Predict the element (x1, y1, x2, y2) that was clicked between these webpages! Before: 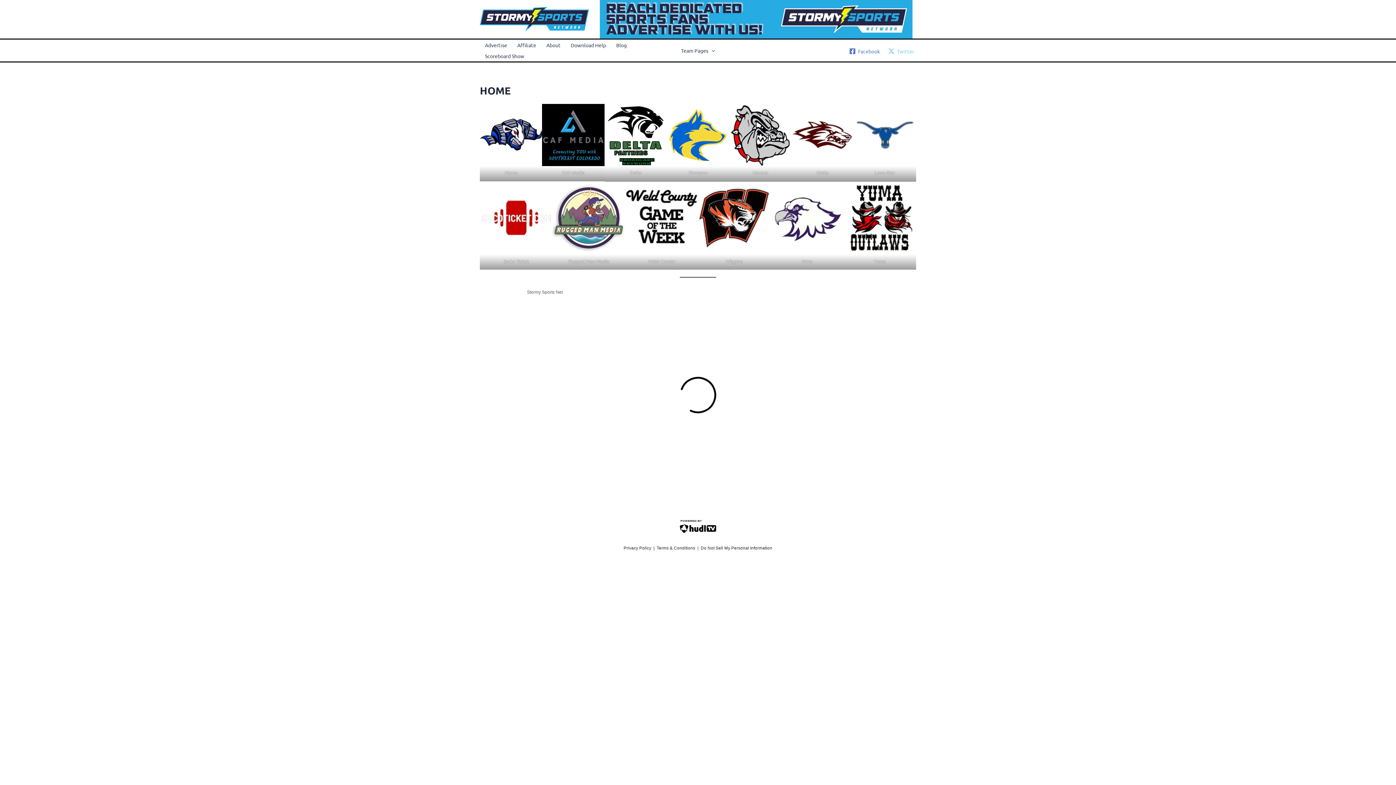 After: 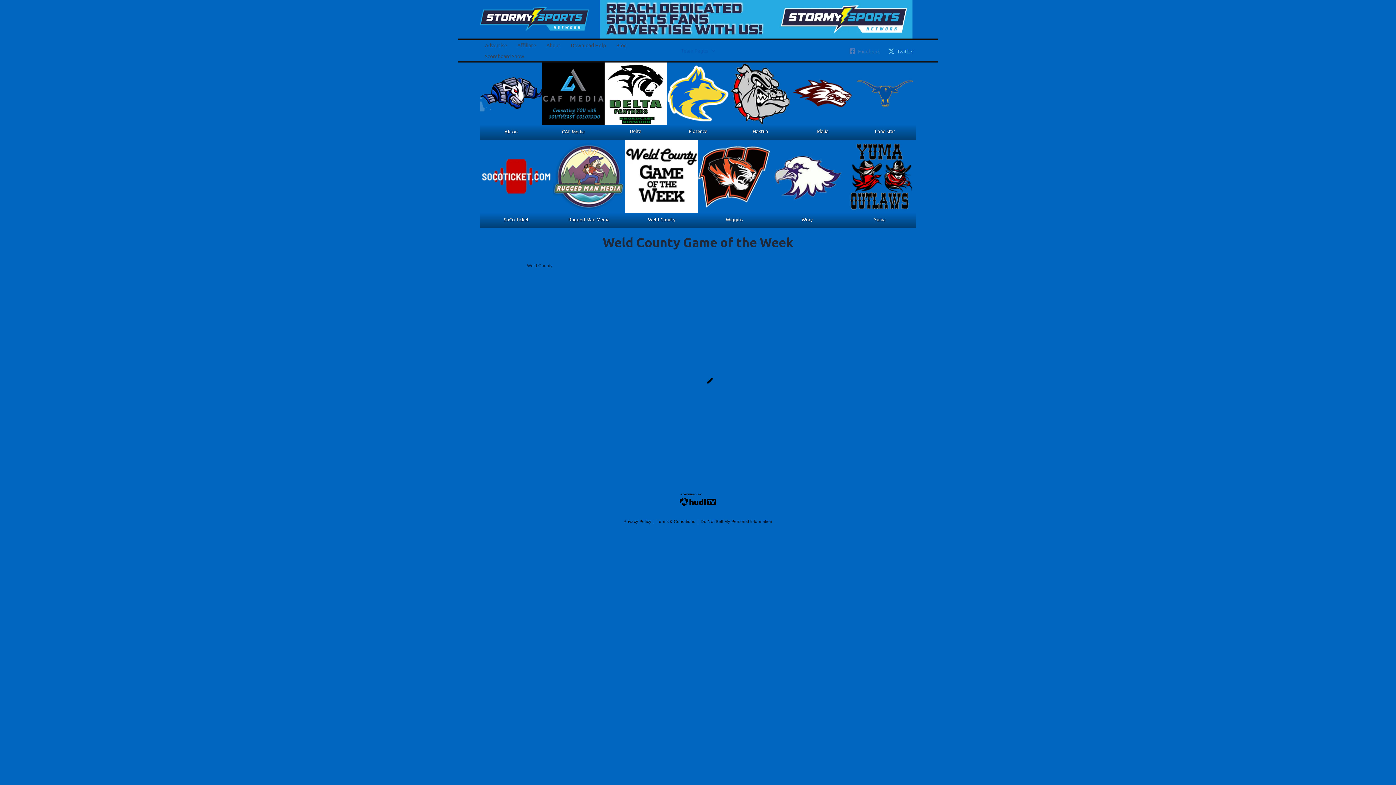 Action: bbox: (625, 181, 698, 254)